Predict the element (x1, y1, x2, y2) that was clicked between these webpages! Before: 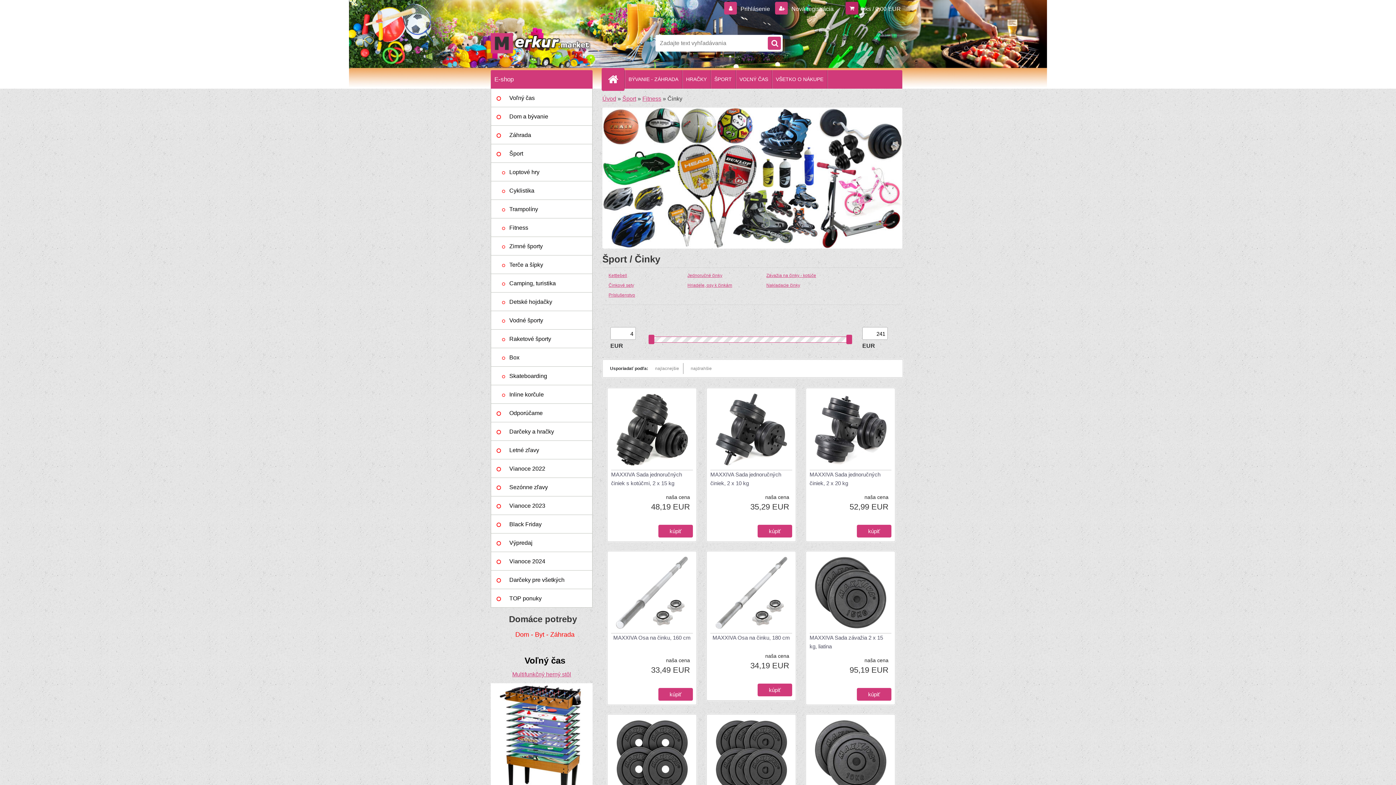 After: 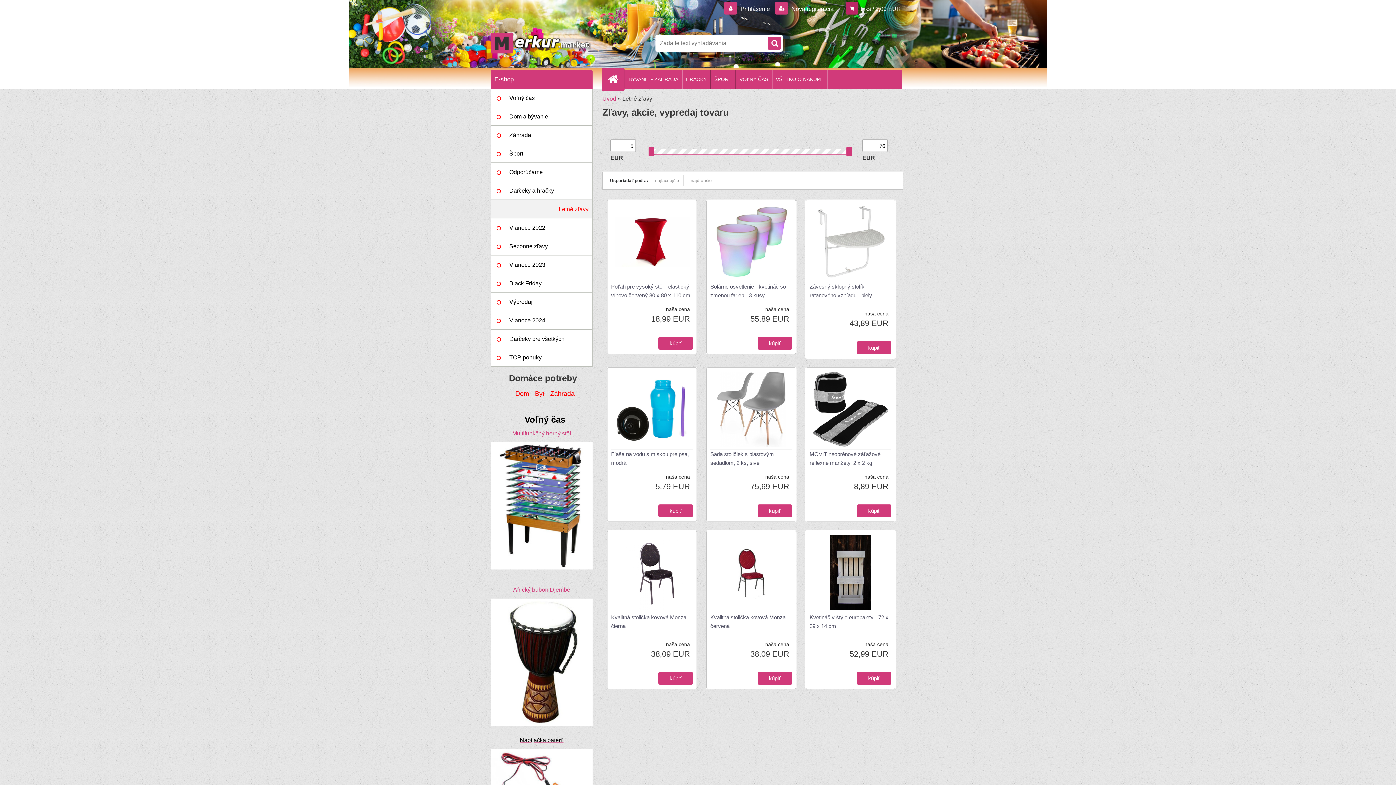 Action: label: Letné zľavy bbox: (490, 441, 592, 459)